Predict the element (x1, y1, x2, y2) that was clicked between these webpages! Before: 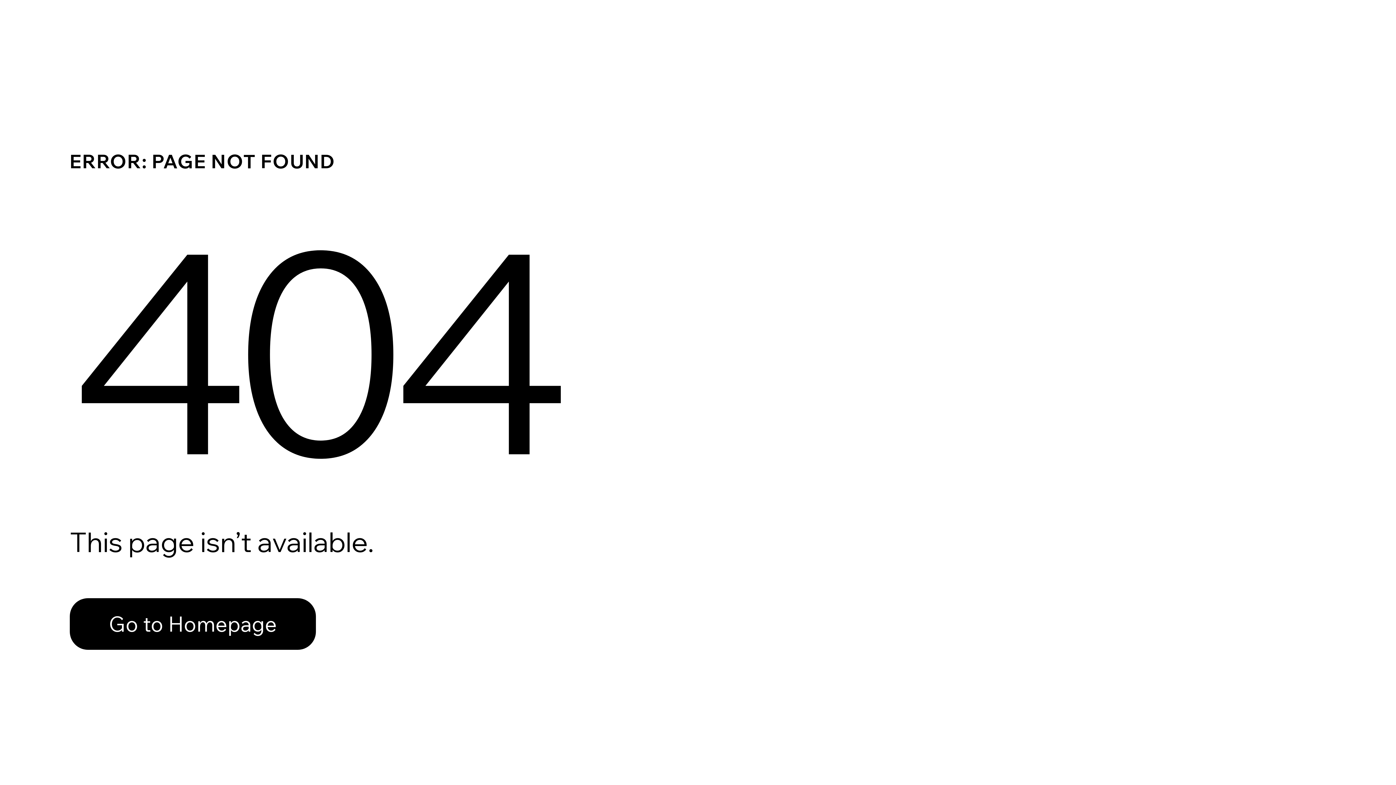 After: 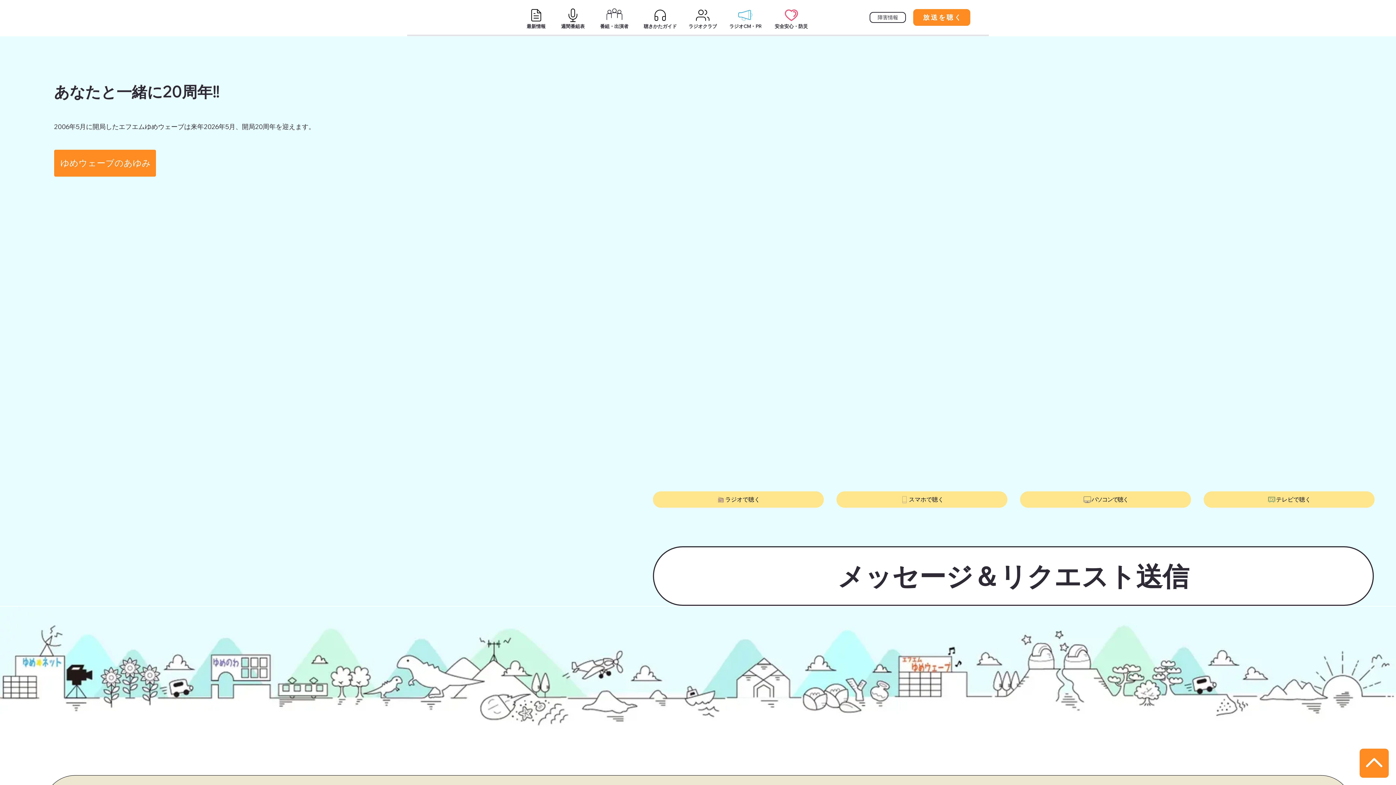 Action: label: Go to Homepage bbox: (69, 582, 768, 659)